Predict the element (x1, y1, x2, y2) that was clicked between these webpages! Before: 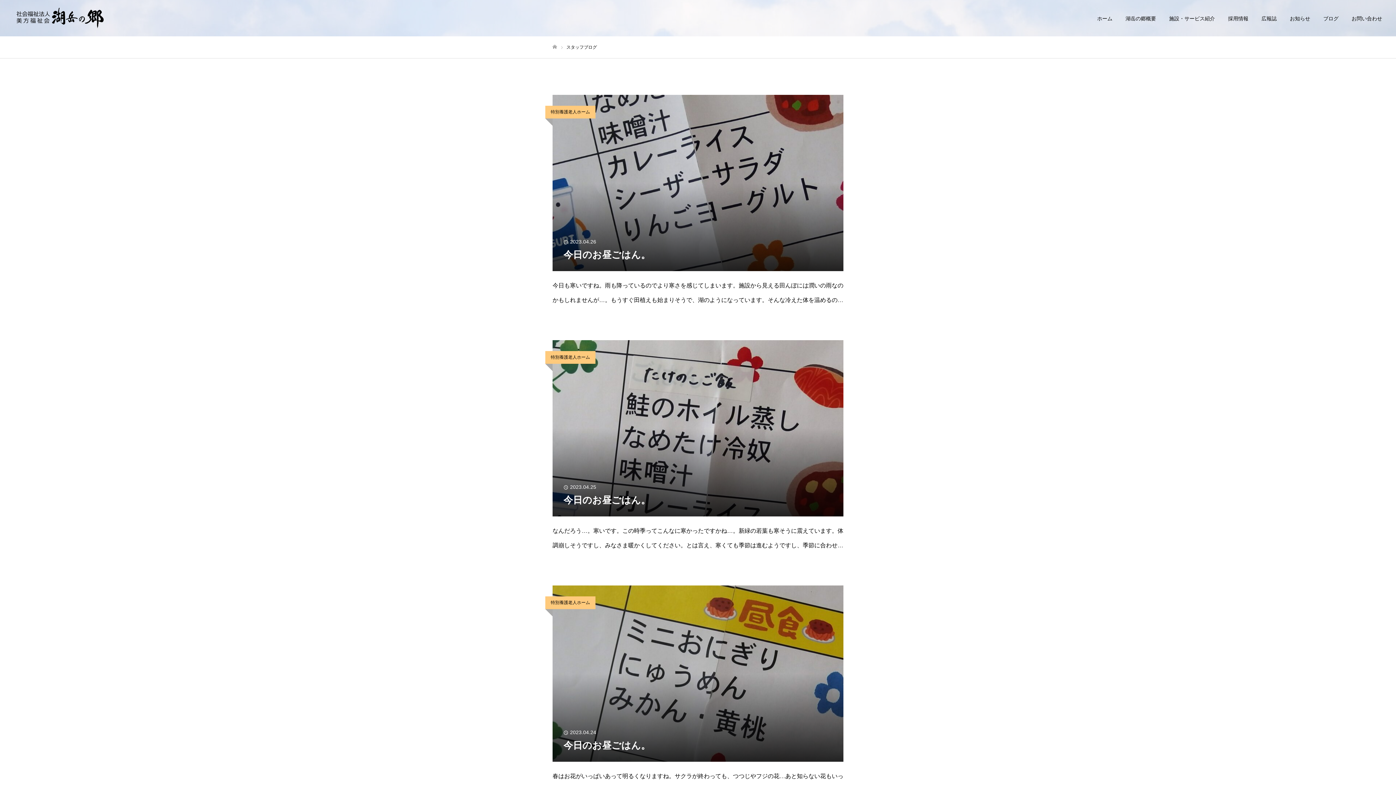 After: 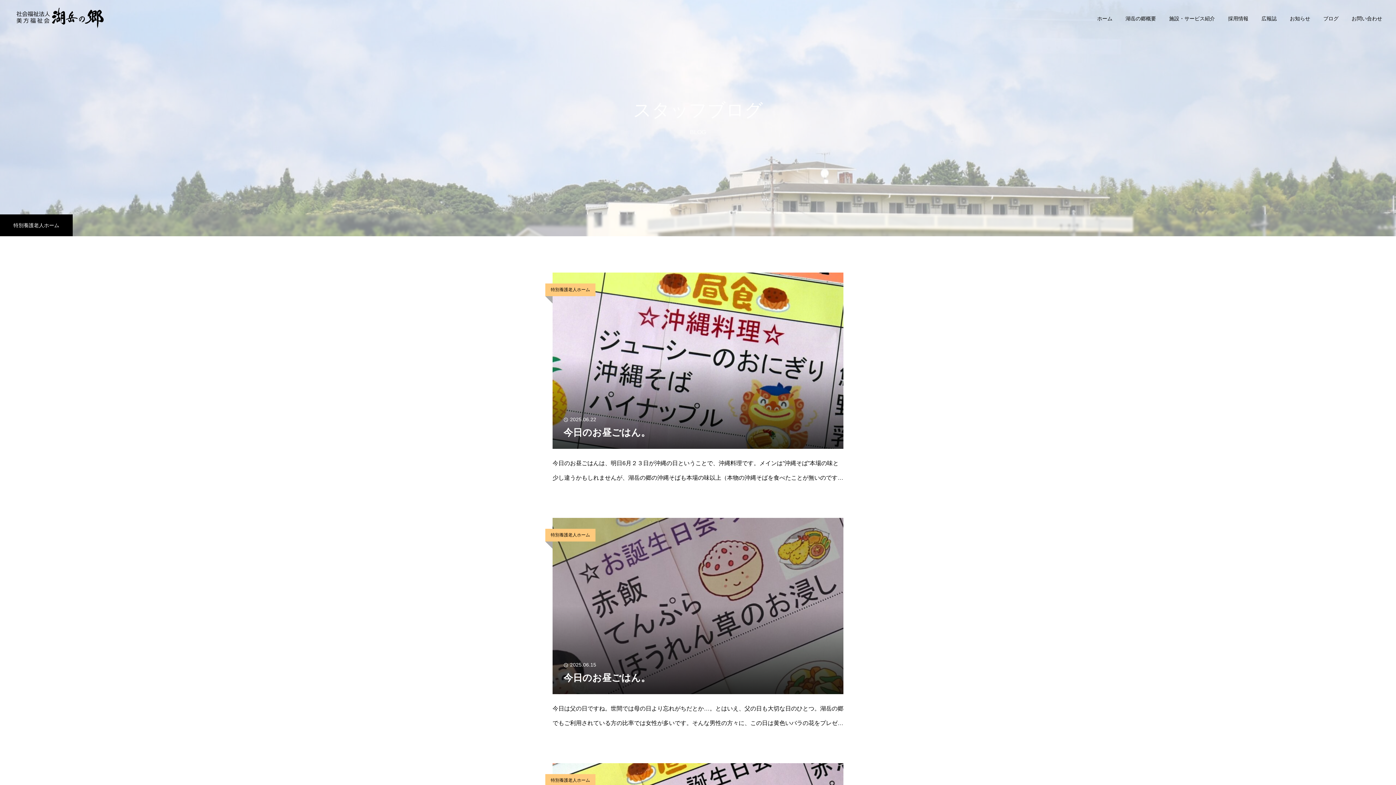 Action: bbox: (545, 596, 595, 609) label: 特別養護老人ホーム